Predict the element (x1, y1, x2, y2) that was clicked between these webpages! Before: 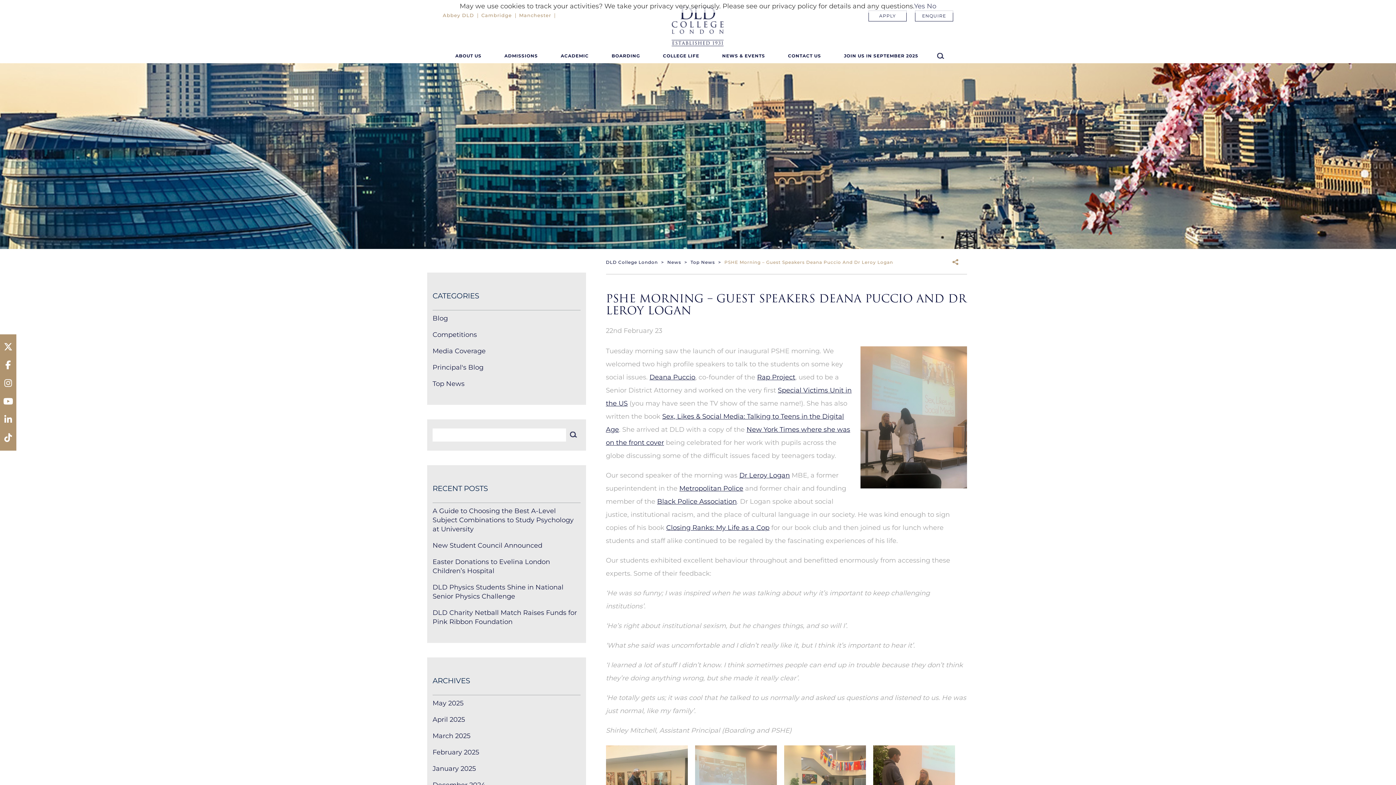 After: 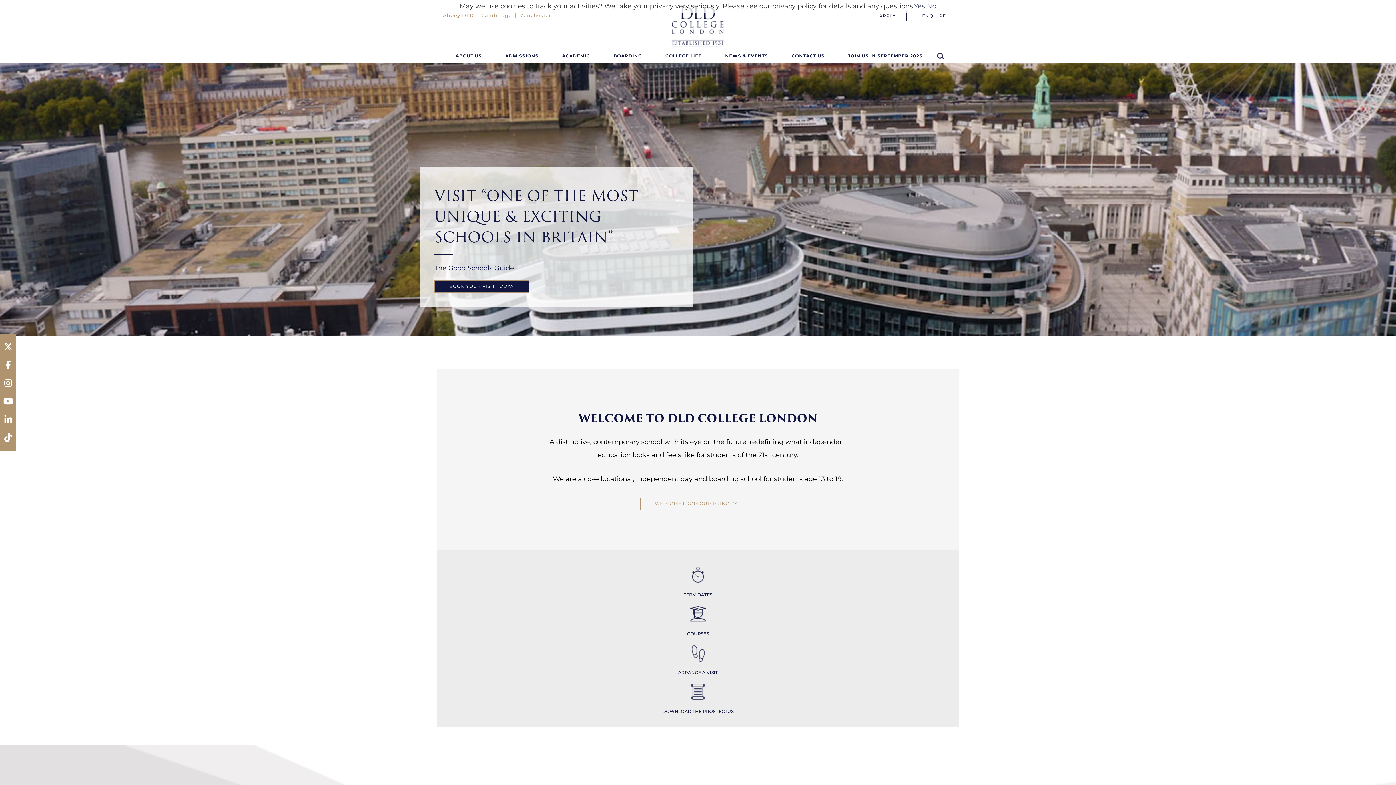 Action: bbox: (670, 5, 726, 47)